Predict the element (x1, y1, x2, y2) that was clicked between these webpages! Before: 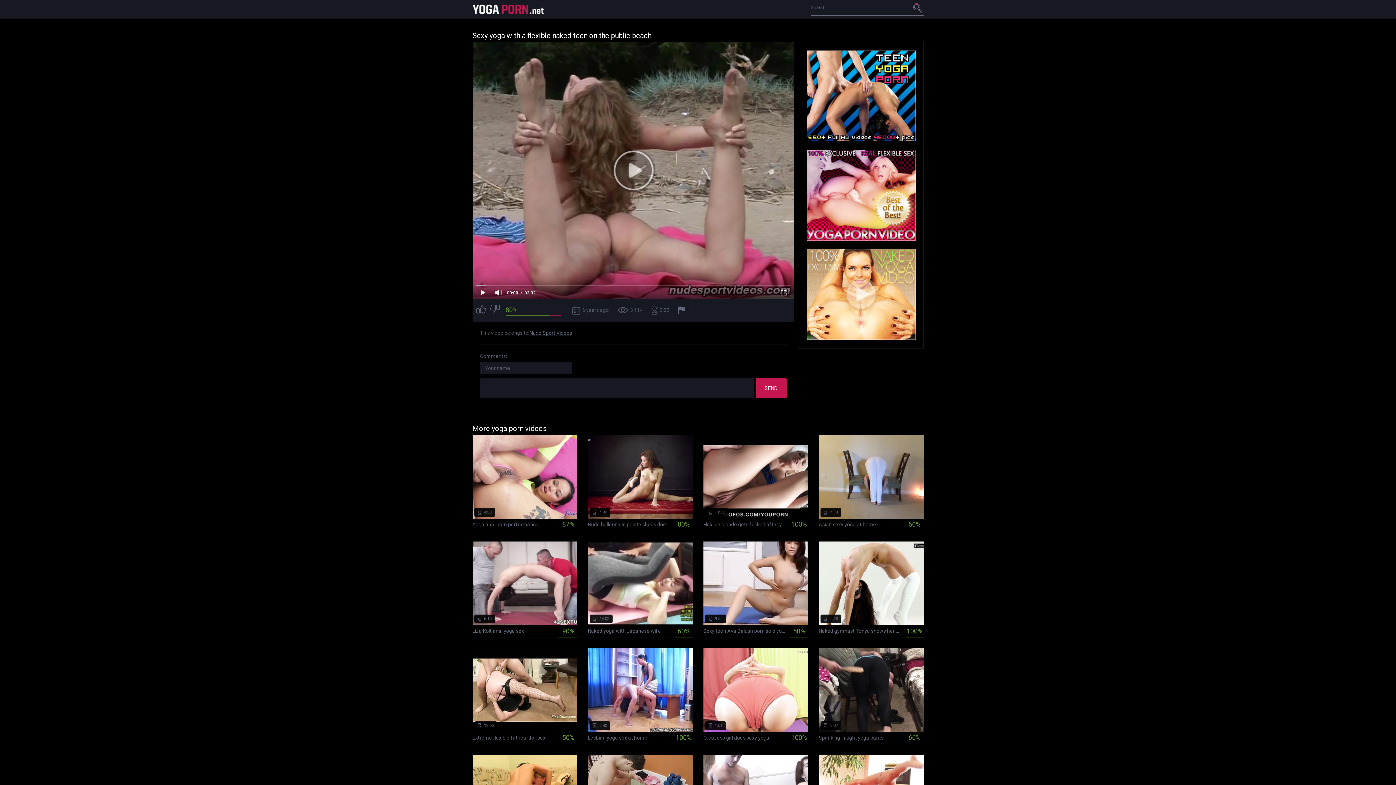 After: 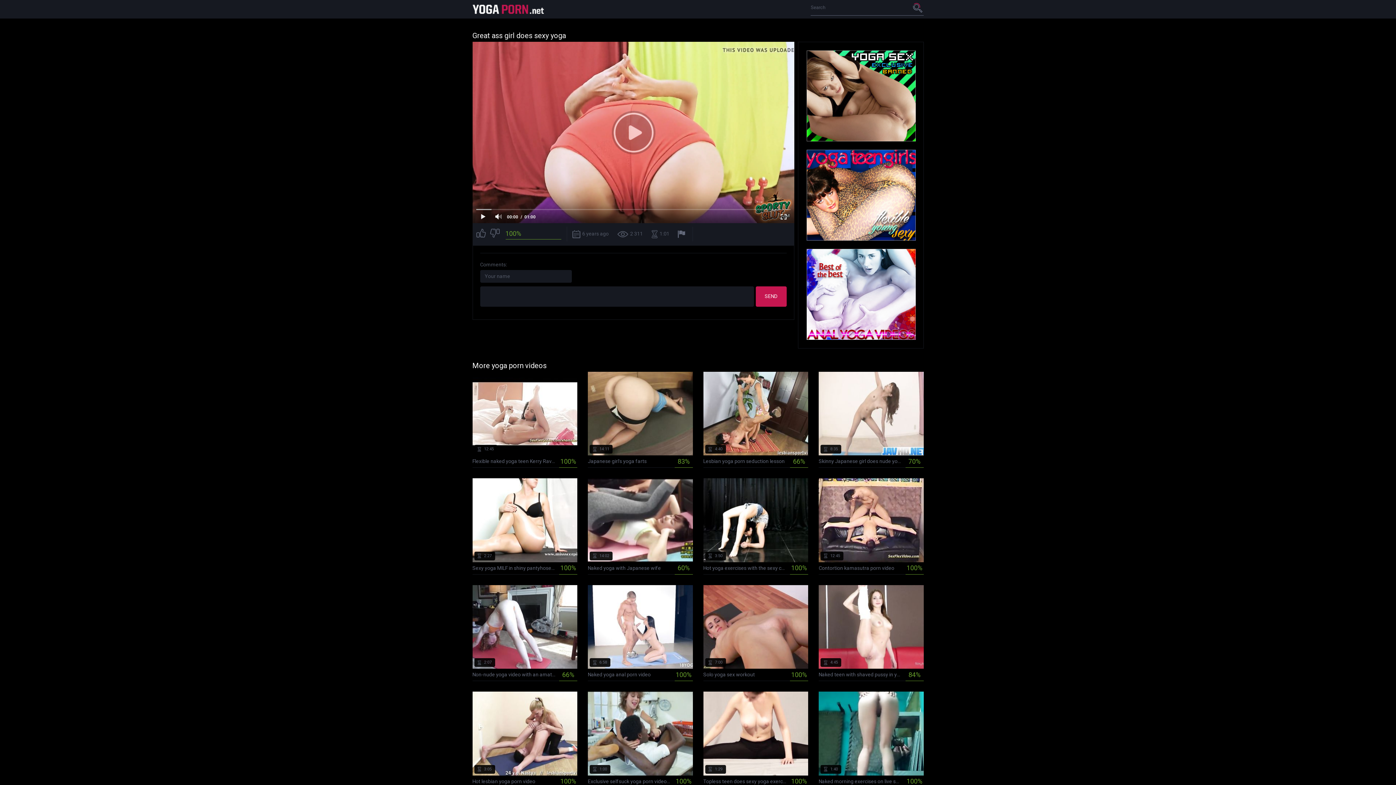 Action: label:  6 years ago
 2 308
 1:01
Great ass girl does sexy yoga
100% bbox: (703, 648, 808, 744)